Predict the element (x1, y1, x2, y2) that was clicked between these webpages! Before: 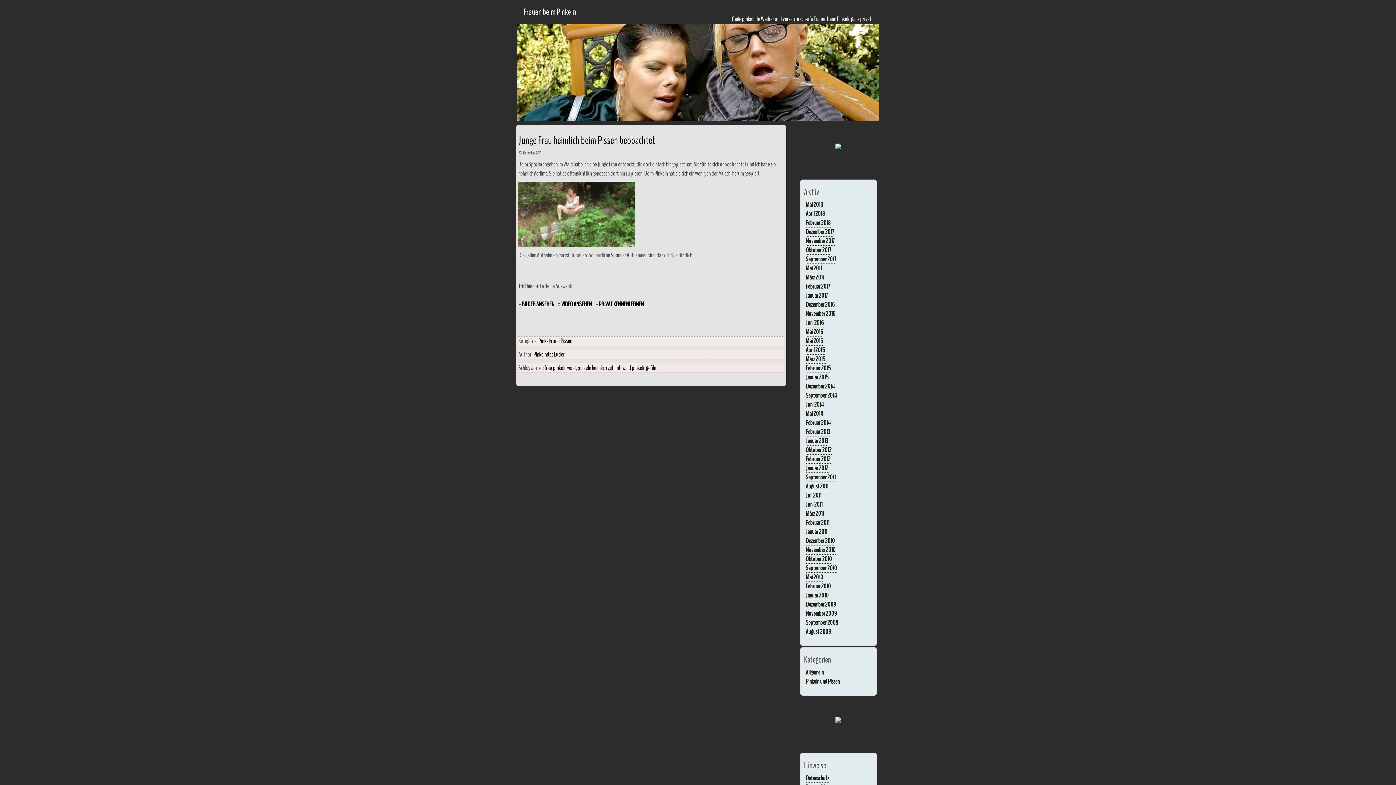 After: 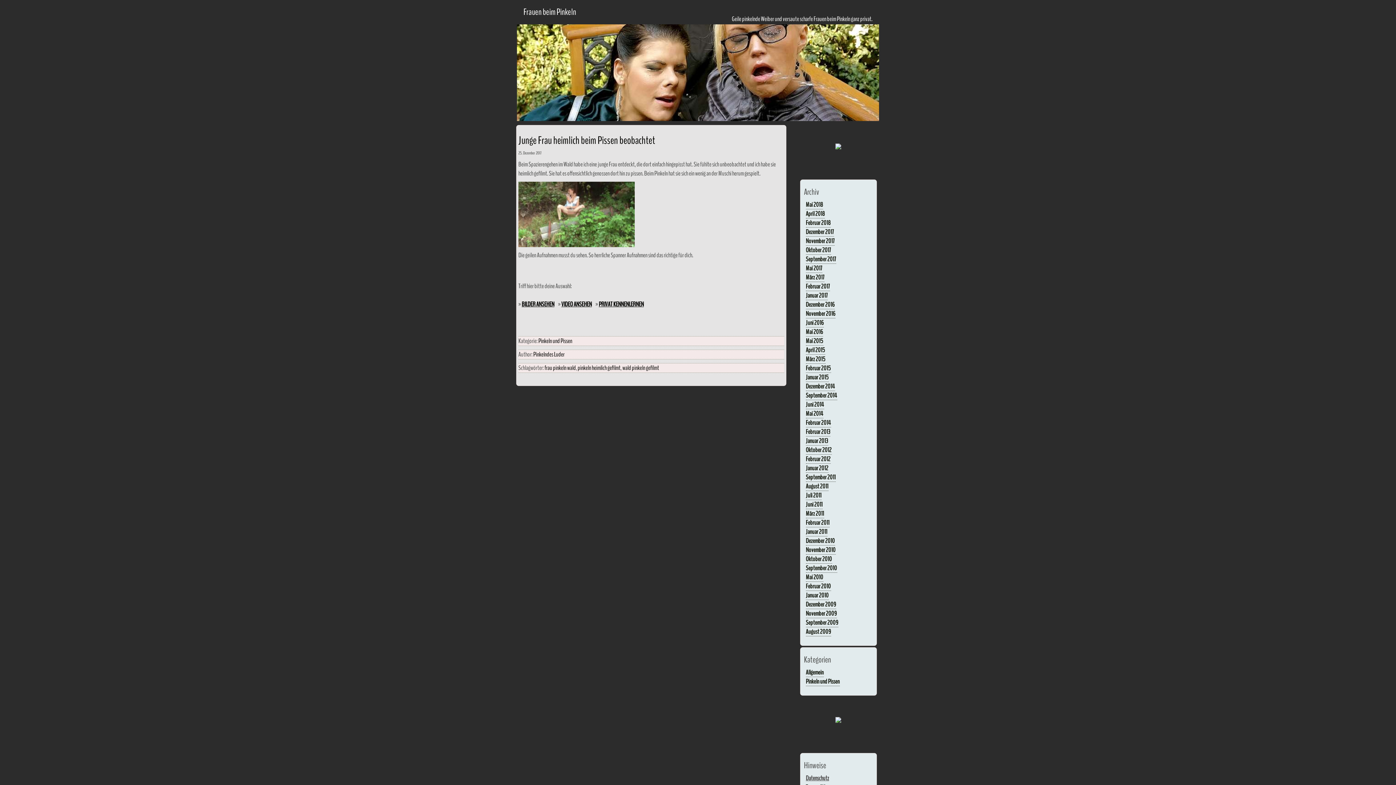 Action: bbox: (806, 774, 829, 783) label: Datenschutz